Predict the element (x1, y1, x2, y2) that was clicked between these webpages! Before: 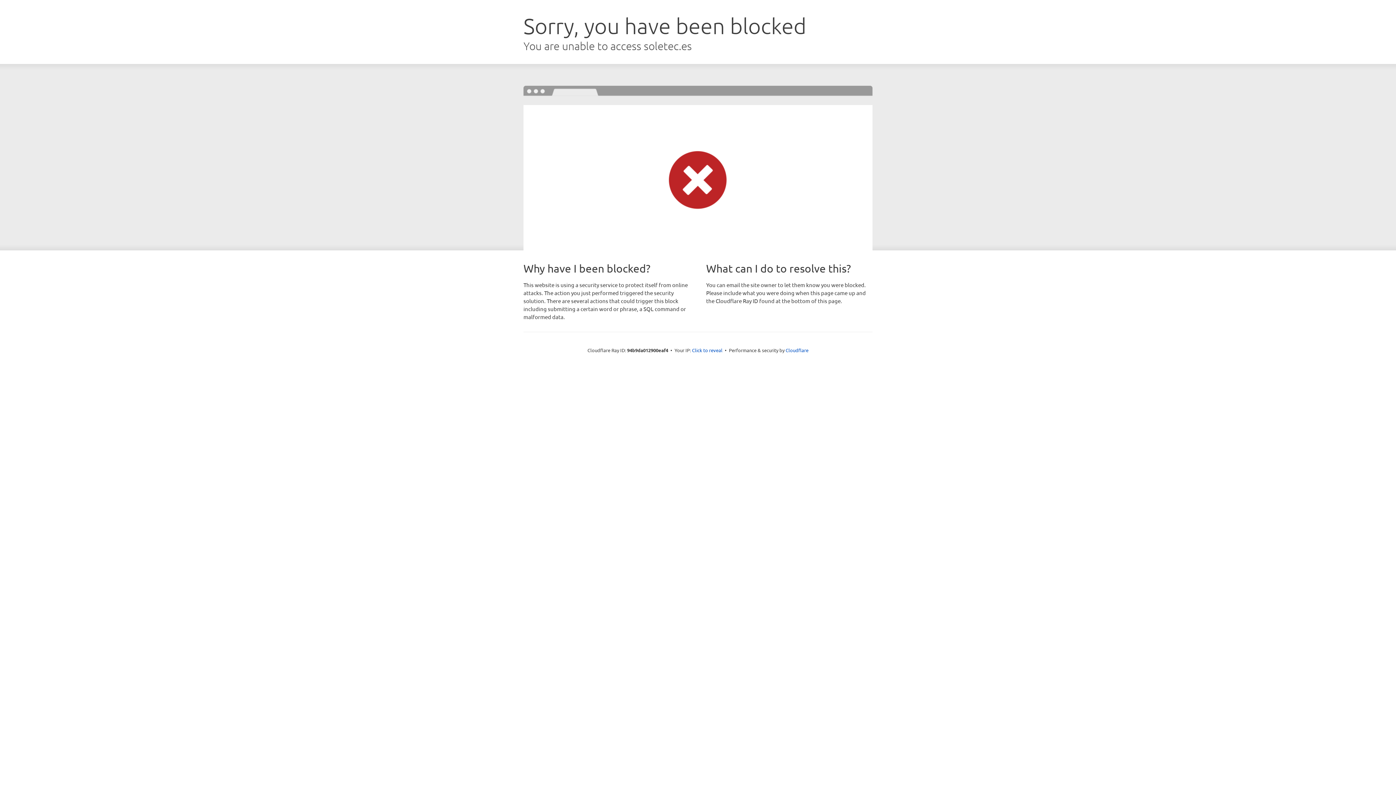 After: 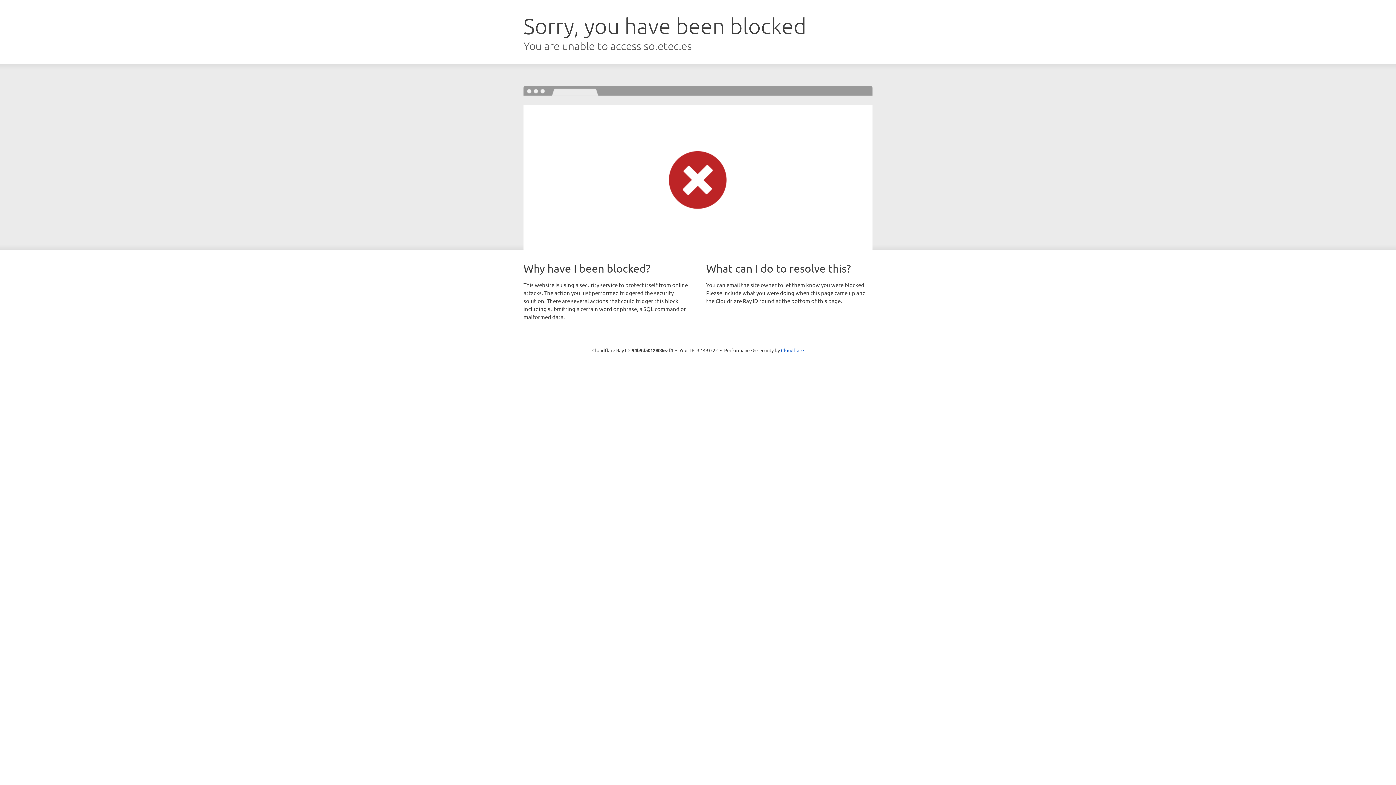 Action: label: Click to reveal bbox: (692, 346, 722, 353)